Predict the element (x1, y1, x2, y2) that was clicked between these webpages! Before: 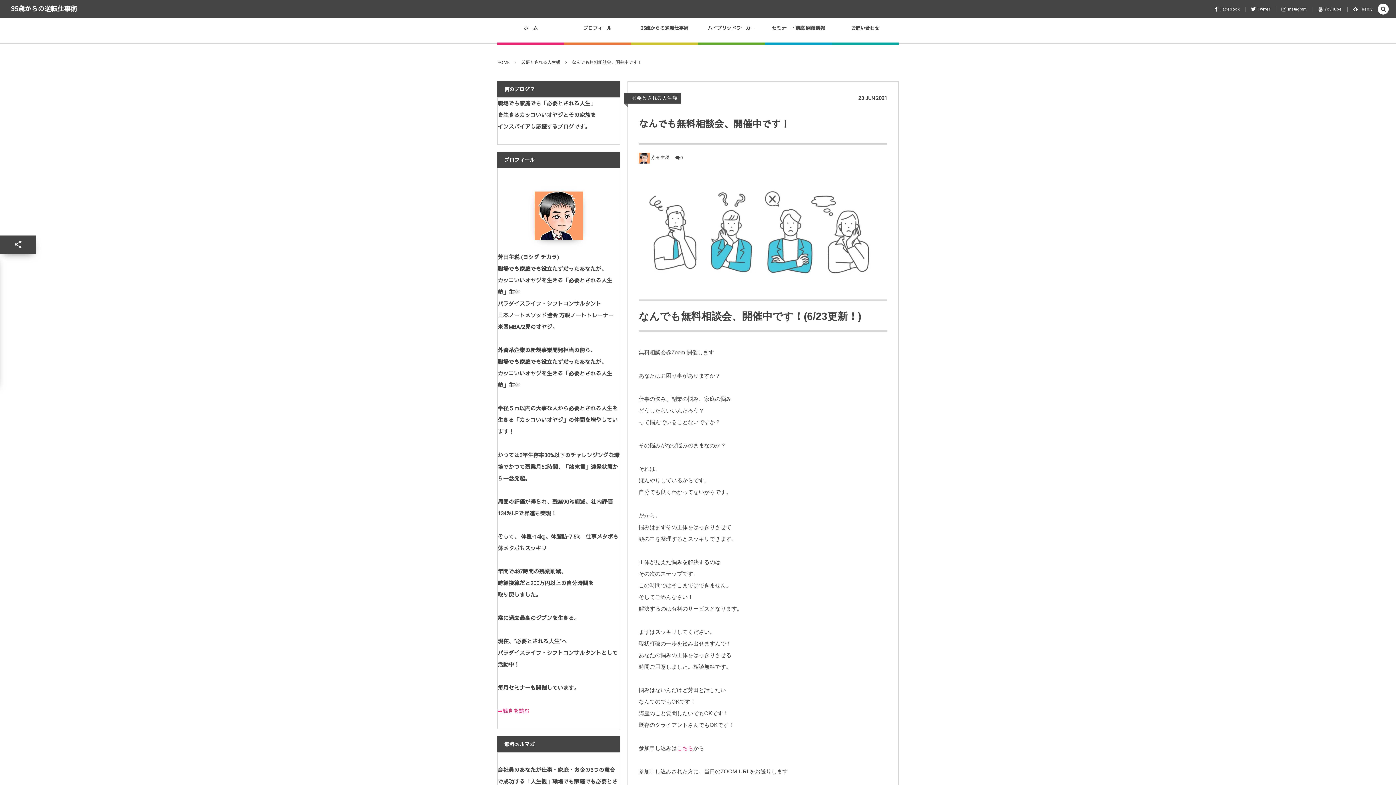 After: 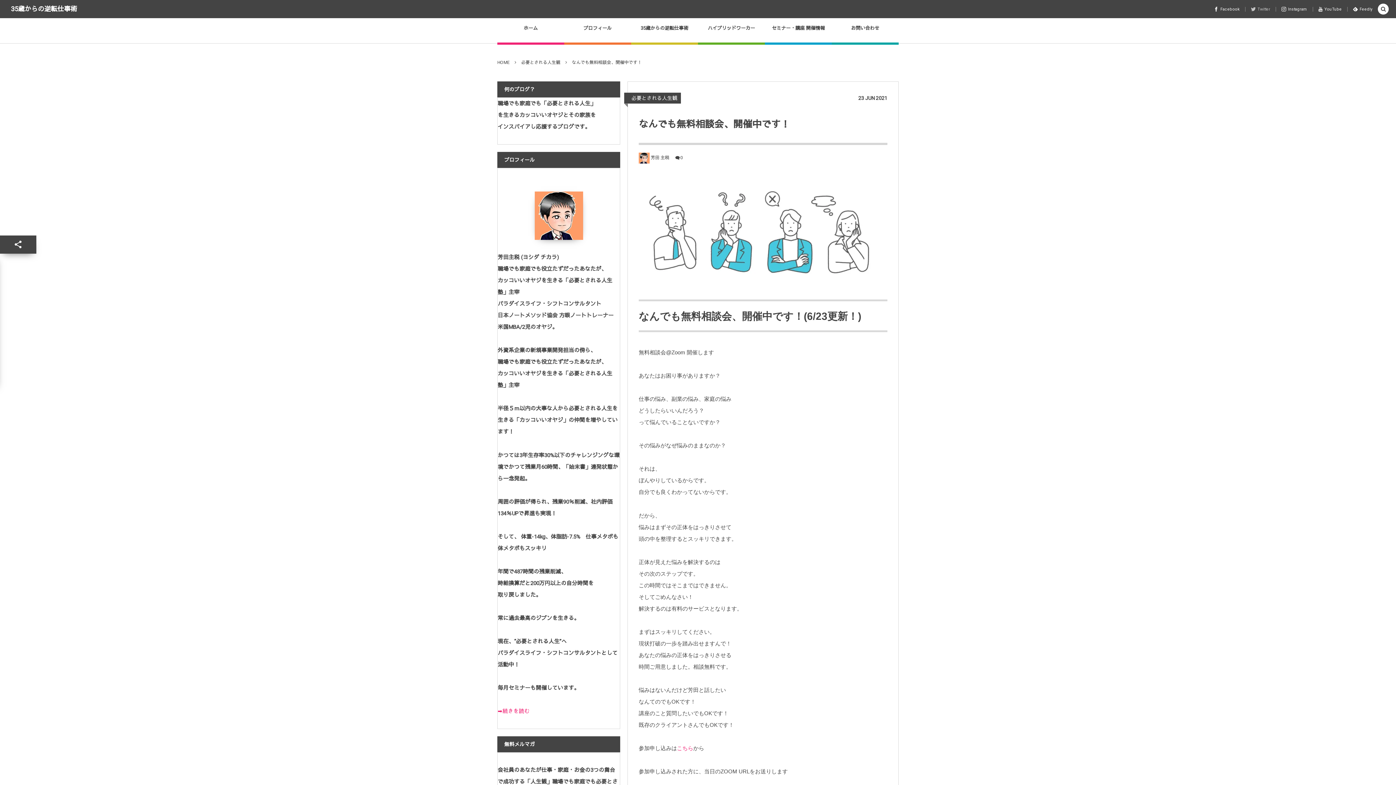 Action: label: Twitter bbox: (1251, 6, 1270, 11)